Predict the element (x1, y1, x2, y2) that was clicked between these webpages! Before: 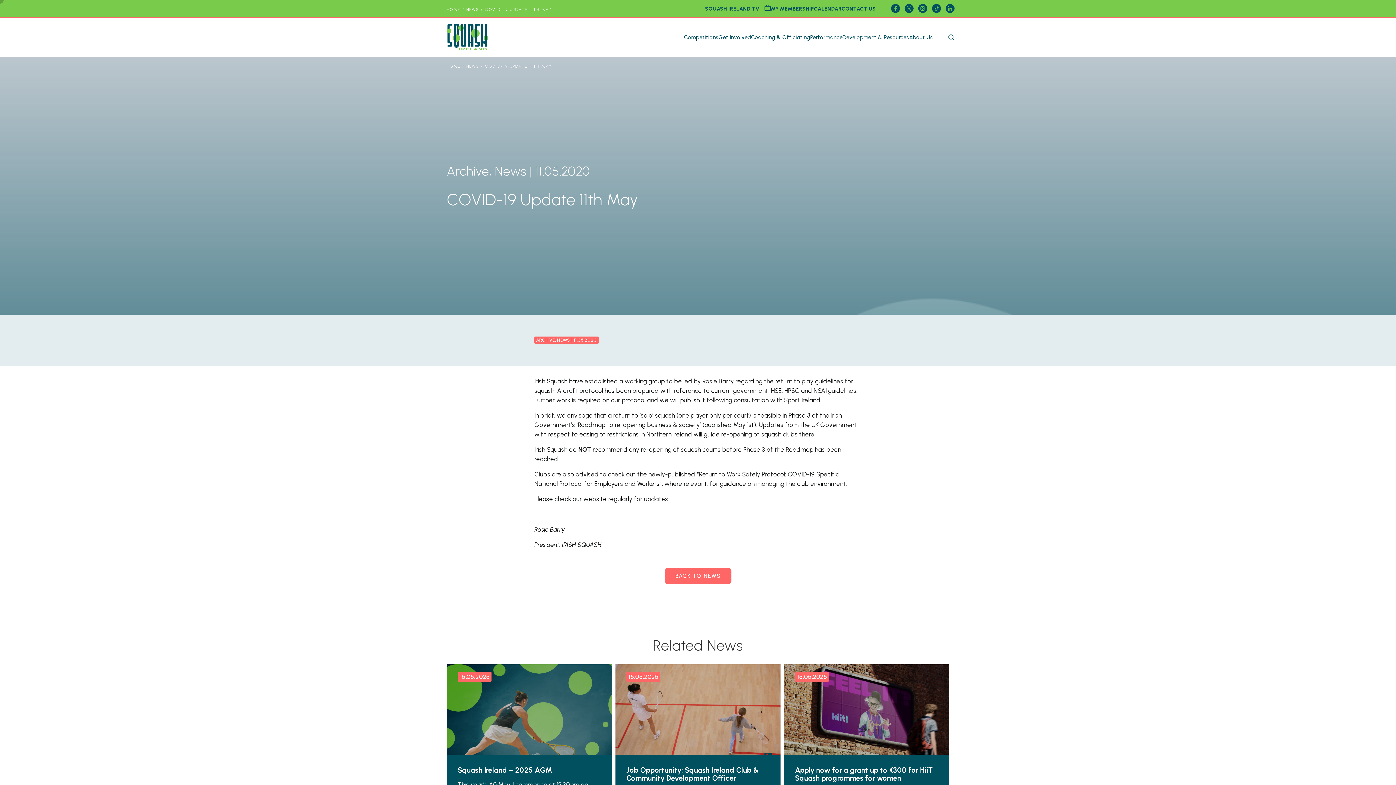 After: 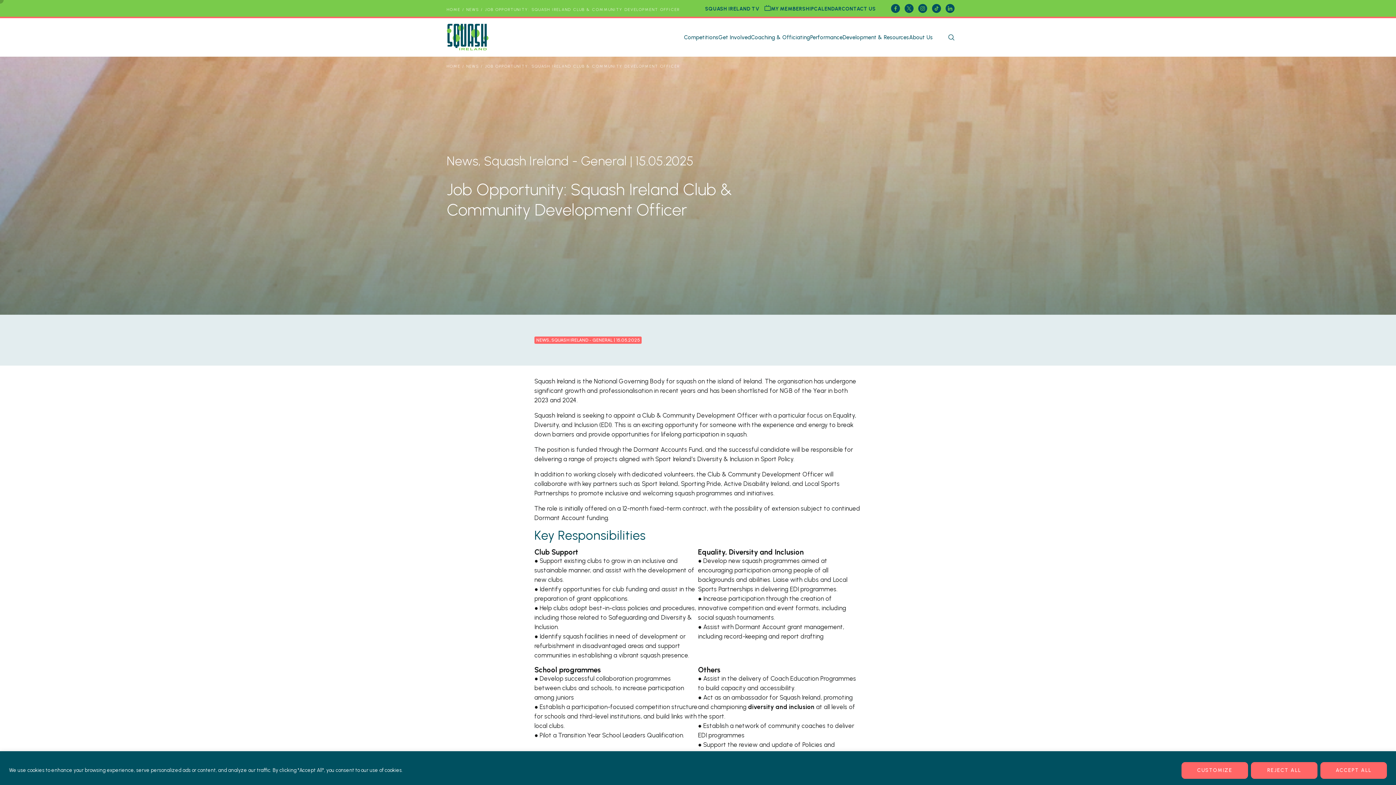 Action: bbox: (615, 664, 780, 846) label: 15.05.2025
Job Opportunity: Squash Ireland Club & Community Development Officer

Squash Ireland is the National Governing Body for squash on the island of Ireland. The organisation has undergone significant growth and professionalisation in recent years and has been shortlisted for NGB of the Year in both 2023 and 2024. Squash Ireland is seeking to appoint a Club & Community Development Officer with a particular focus […]

READ MORE